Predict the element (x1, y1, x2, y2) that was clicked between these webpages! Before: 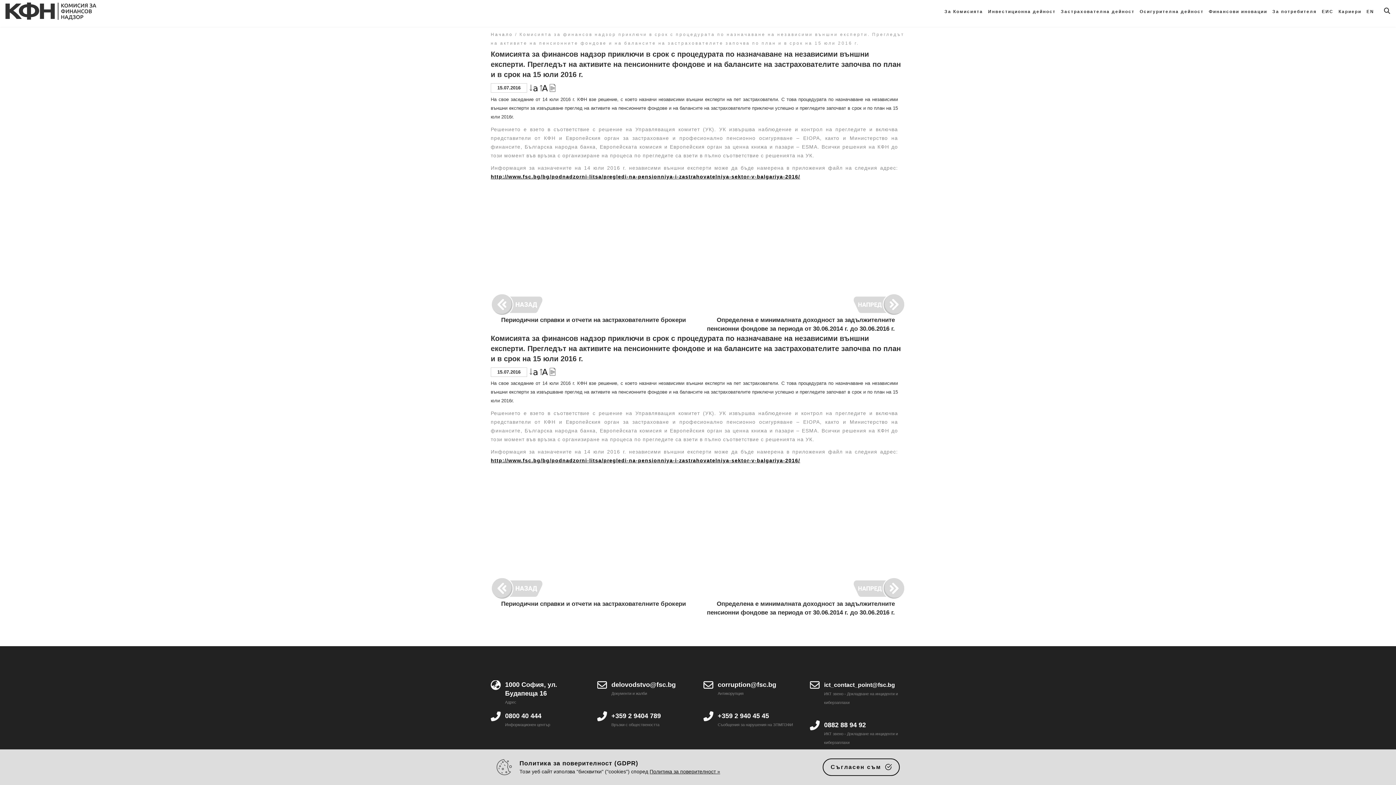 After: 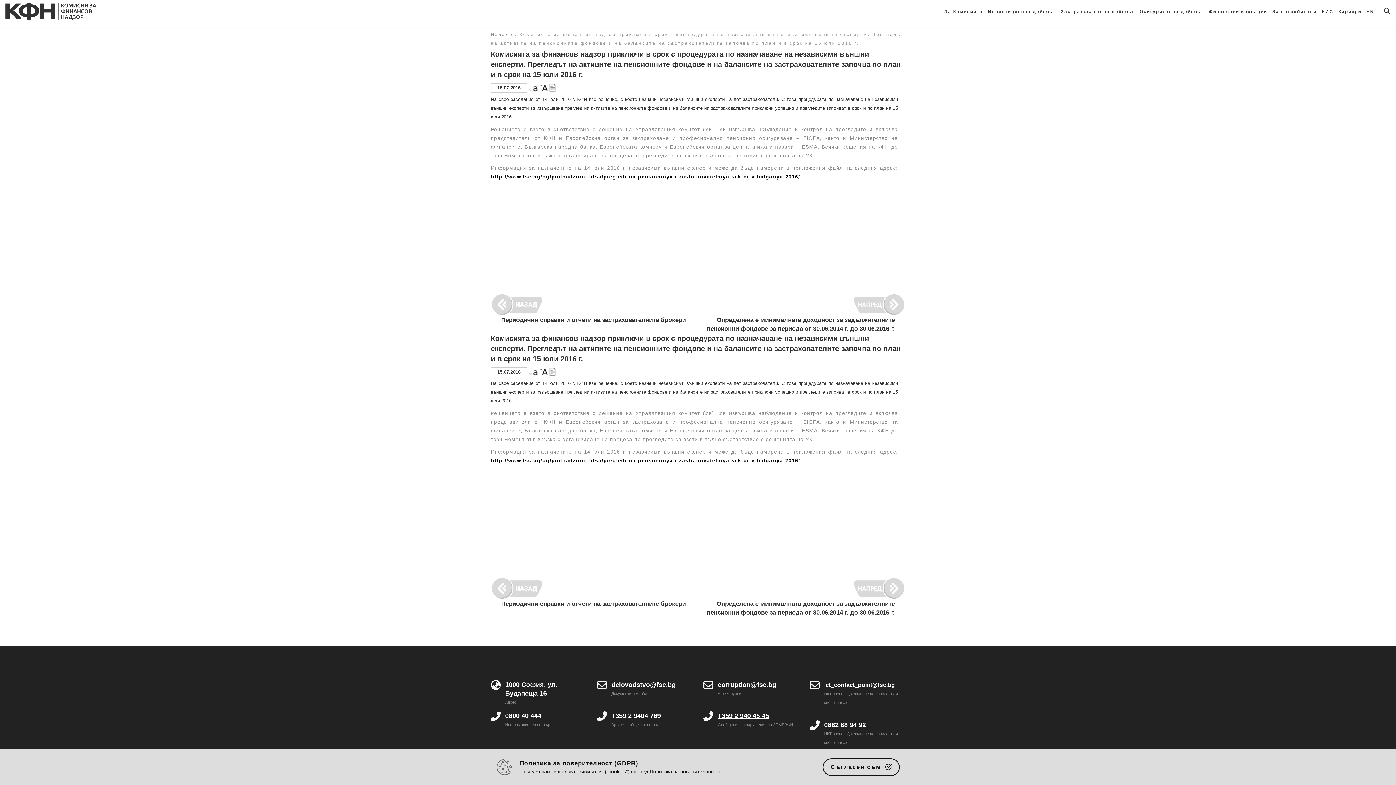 Action: bbox: (717, 712, 769, 720) label: +359 2 940 45 45